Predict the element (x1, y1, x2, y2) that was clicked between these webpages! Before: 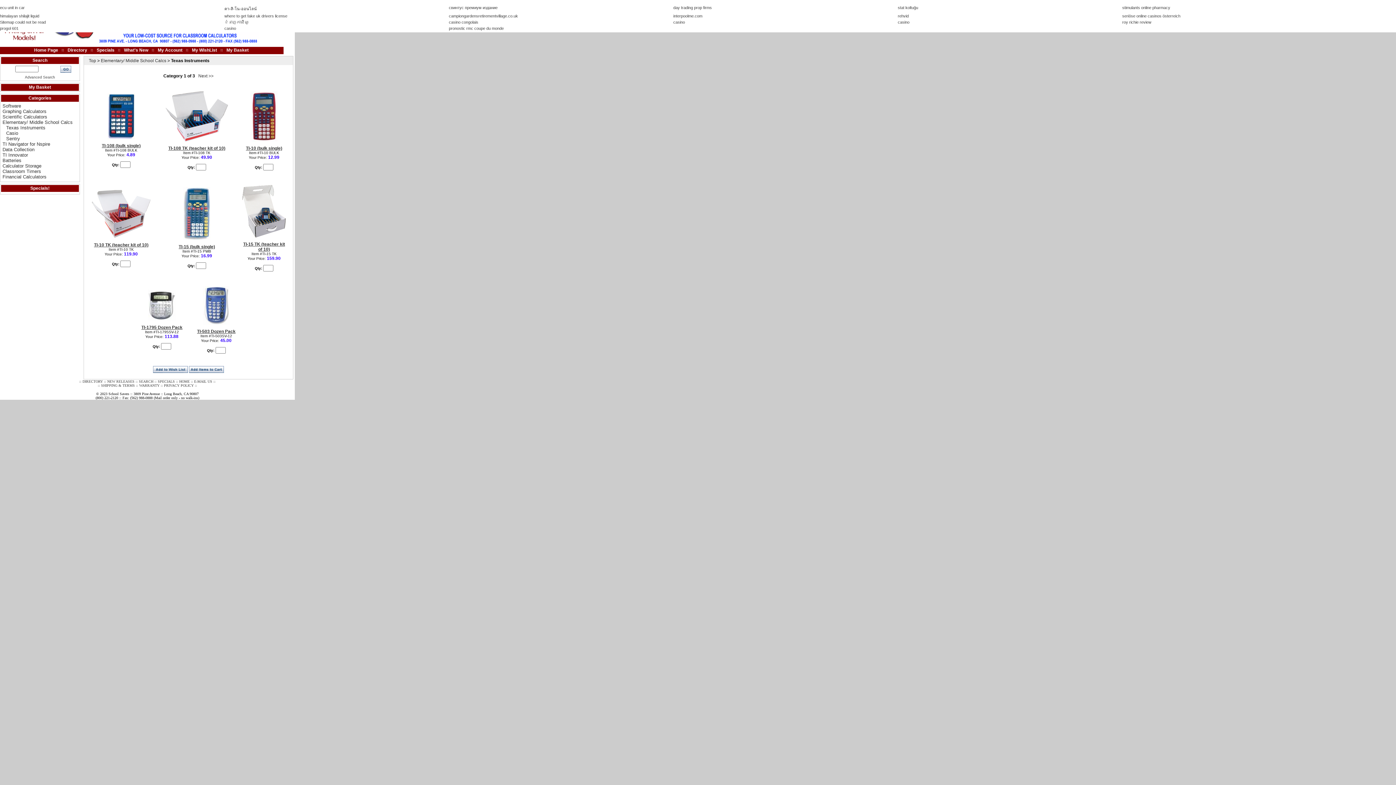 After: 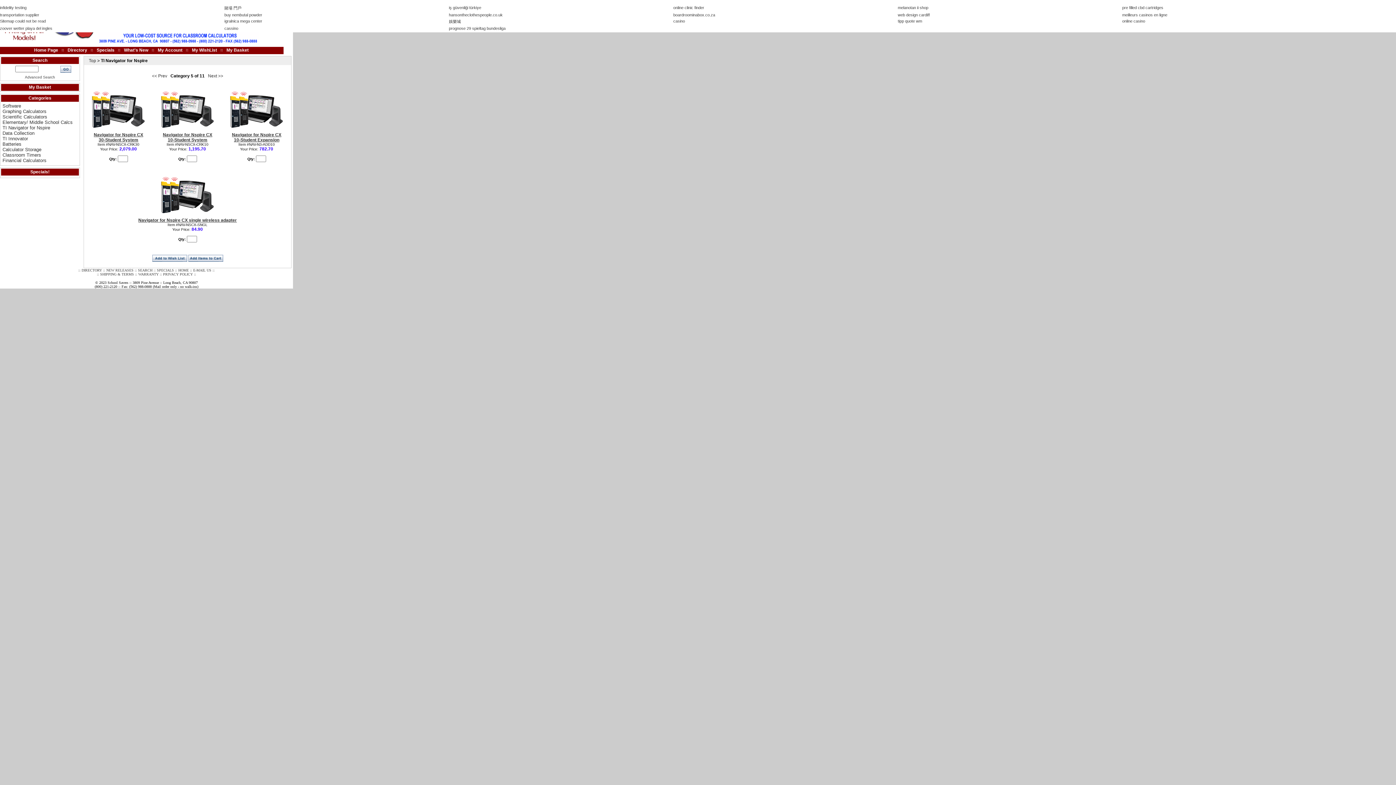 Action: label: TI Navigator for Nspire bbox: (2, 141, 50, 146)